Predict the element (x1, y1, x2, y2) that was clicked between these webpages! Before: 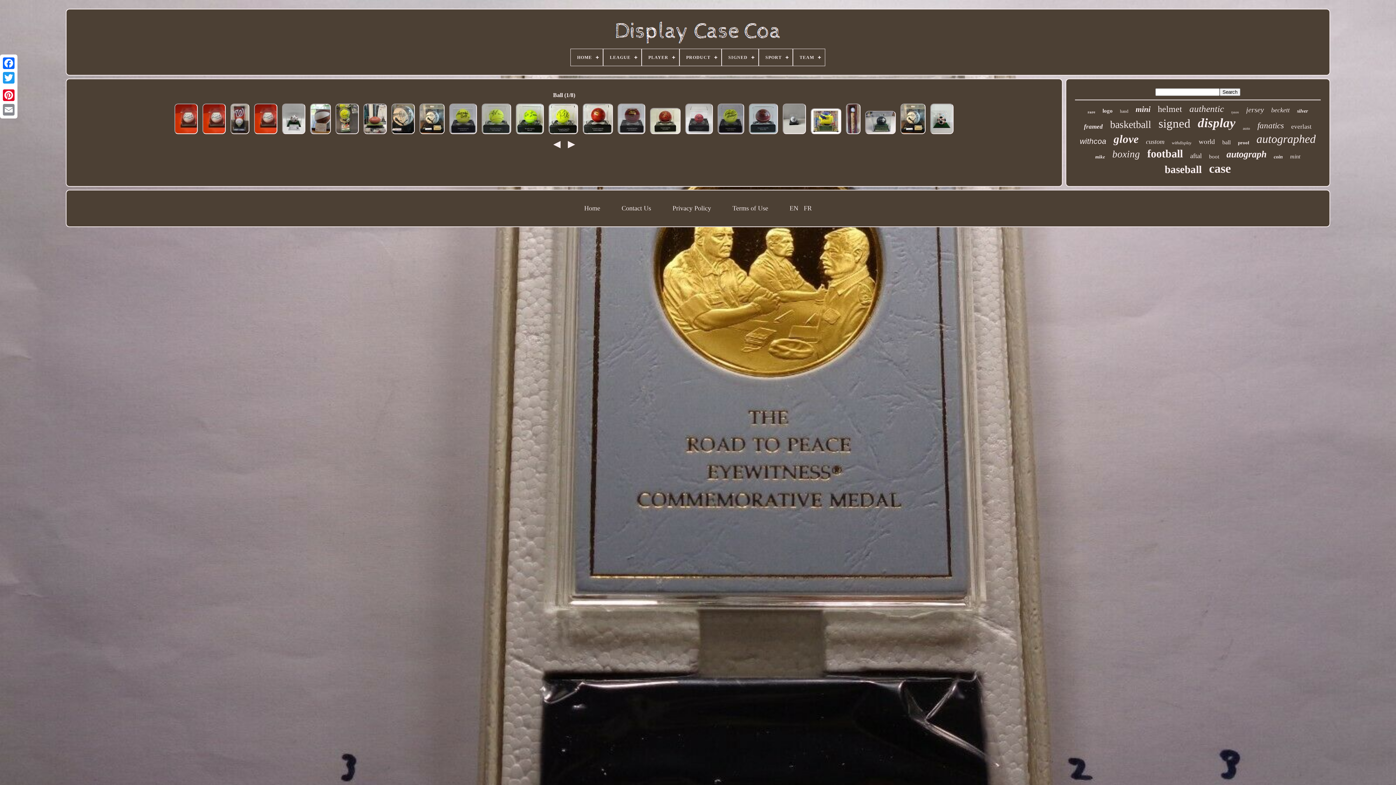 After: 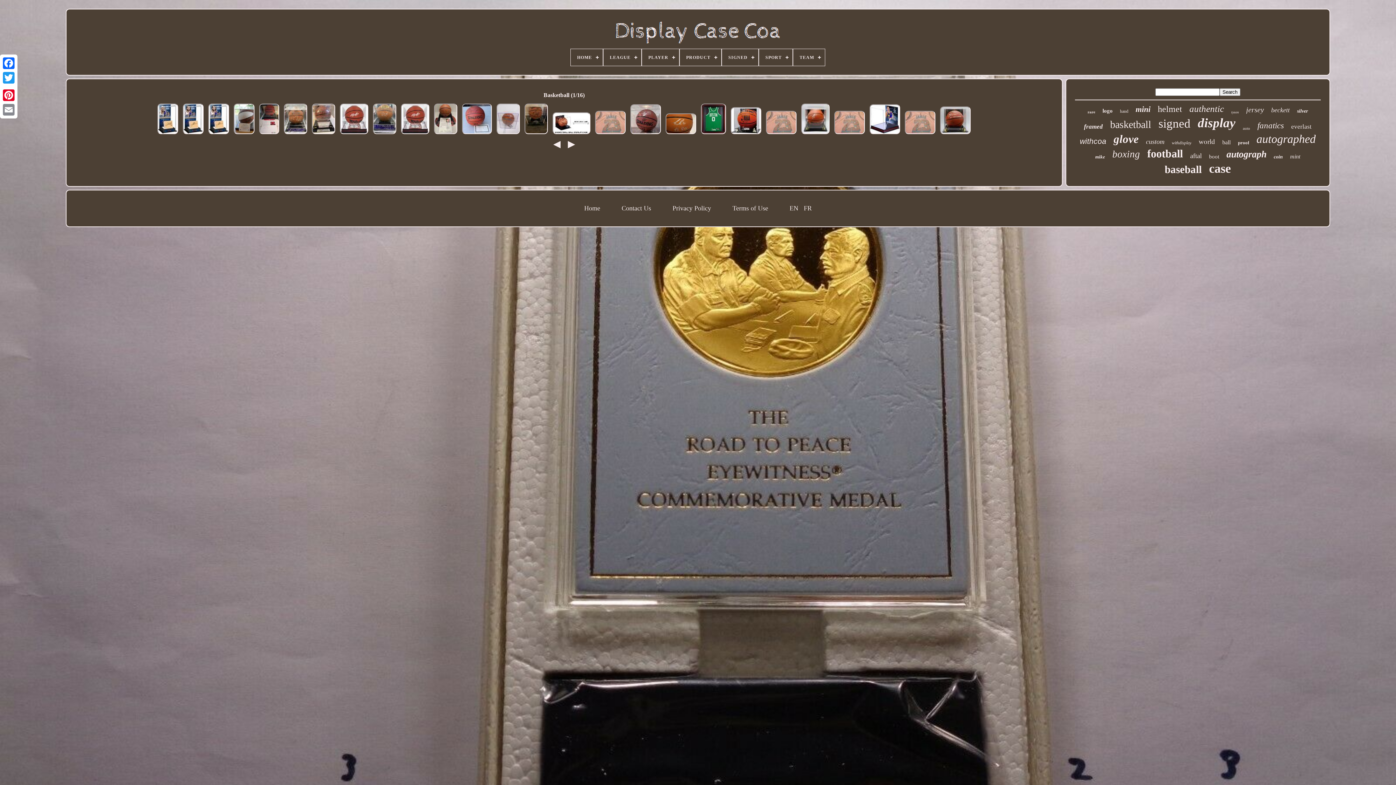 Action: bbox: (1110, 118, 1151, 130) label: basketball